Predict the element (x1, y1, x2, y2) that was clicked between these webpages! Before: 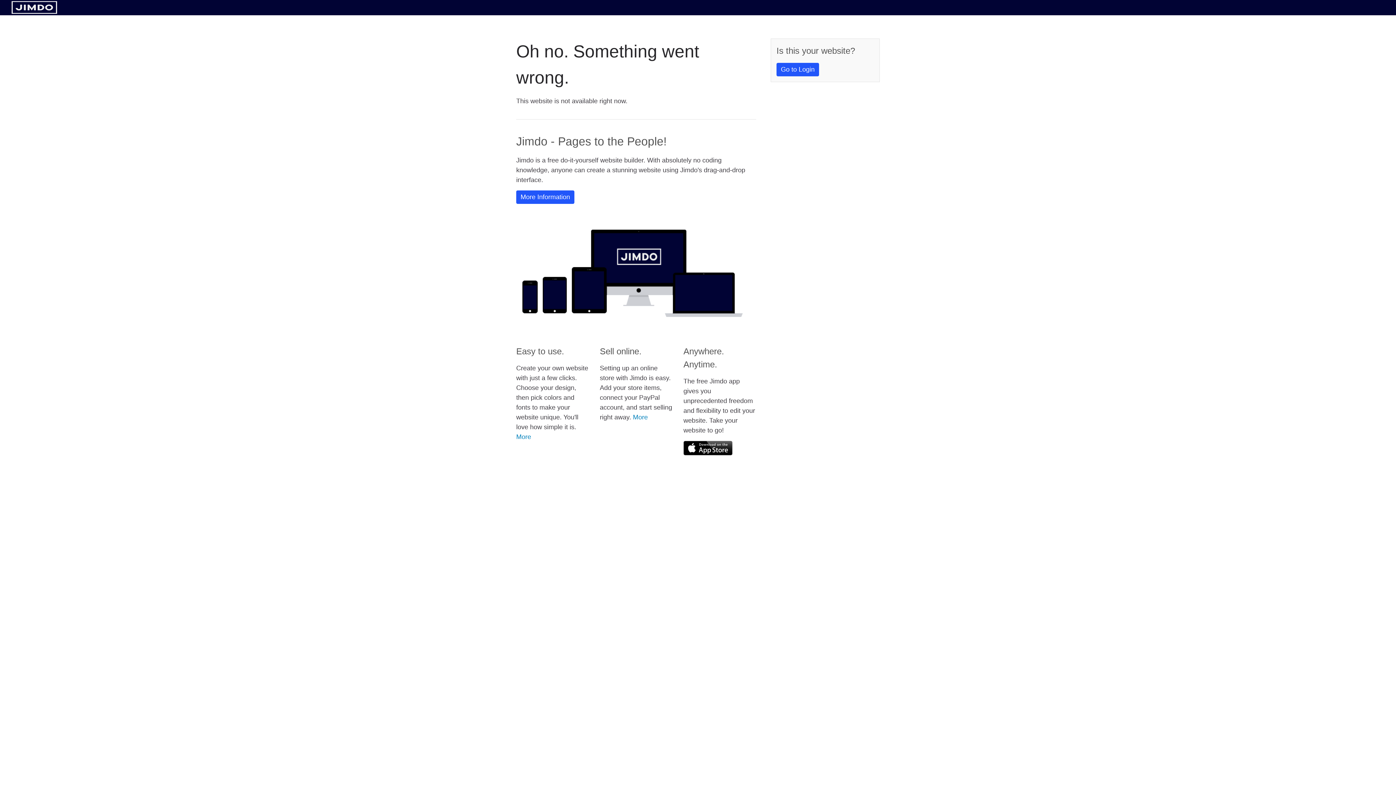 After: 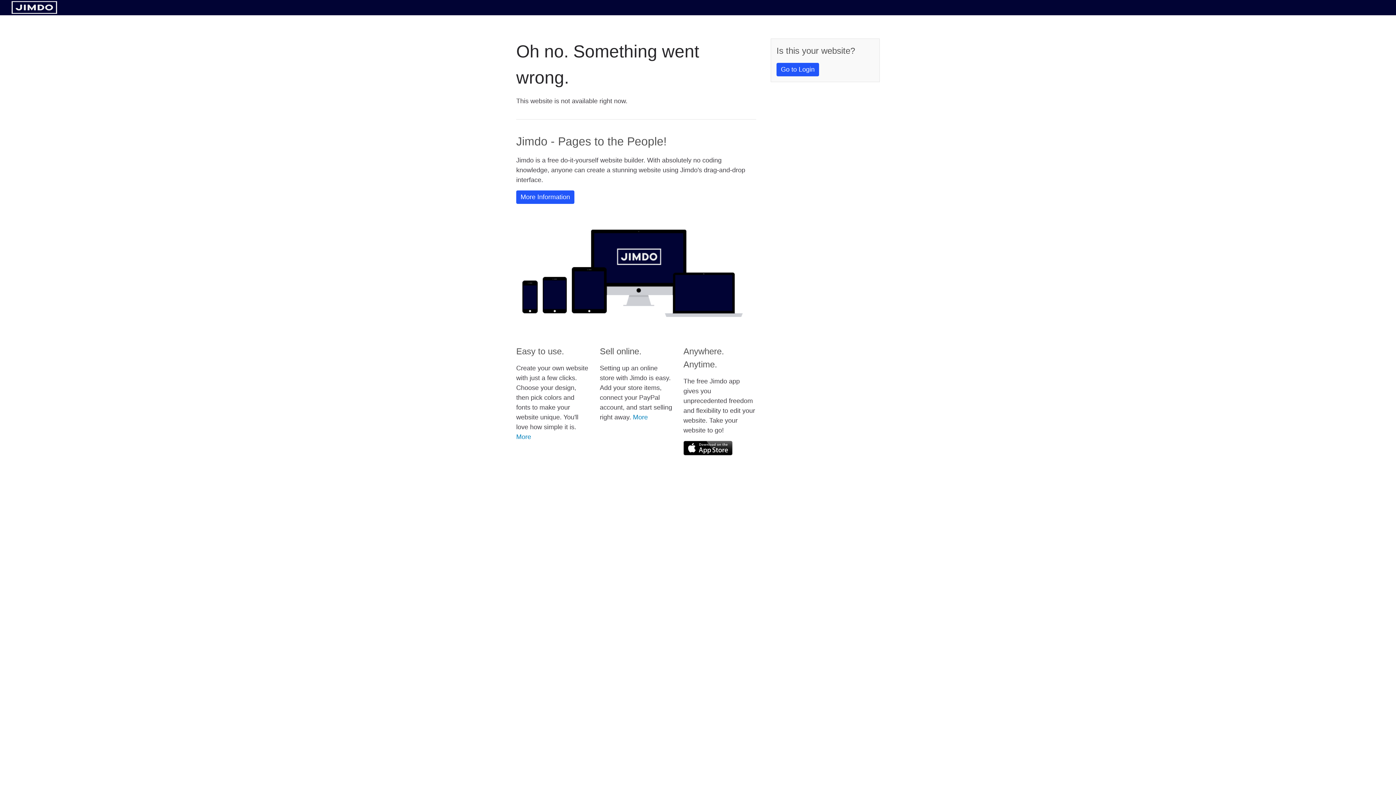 Action: bbox: (683, 441, 732, 455)